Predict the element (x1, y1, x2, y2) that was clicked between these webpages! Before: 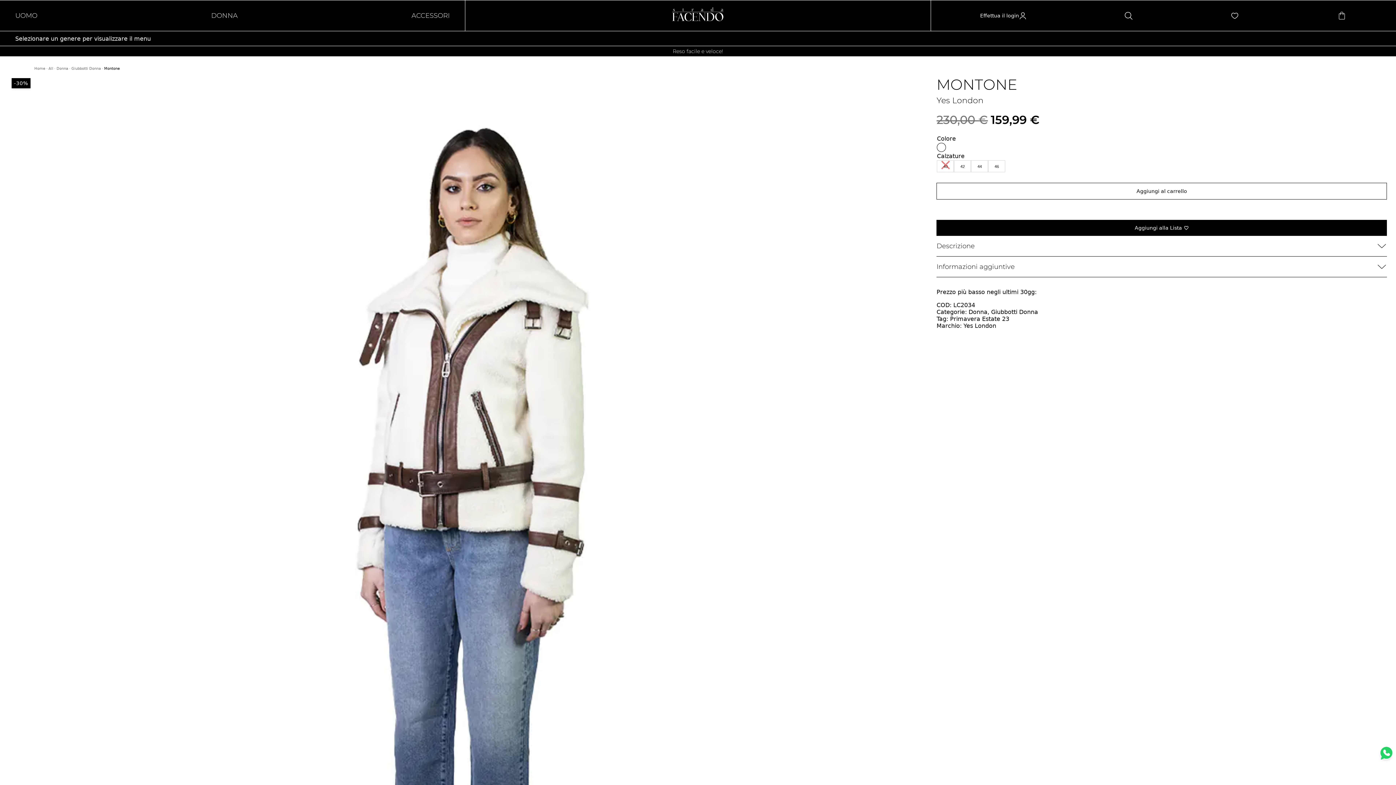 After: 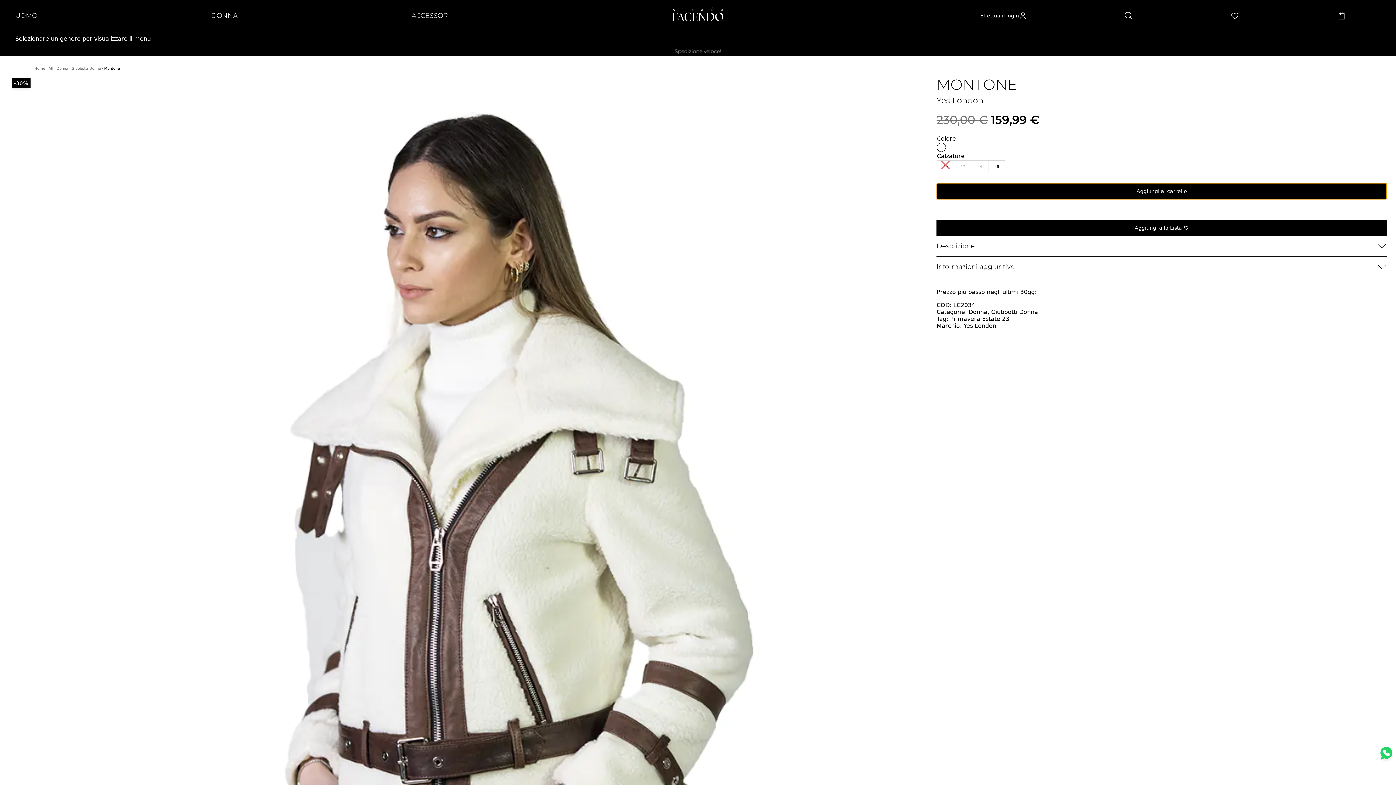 Action: label: Aggiungi al carrello bbox: (936, 182, 1387, 199)